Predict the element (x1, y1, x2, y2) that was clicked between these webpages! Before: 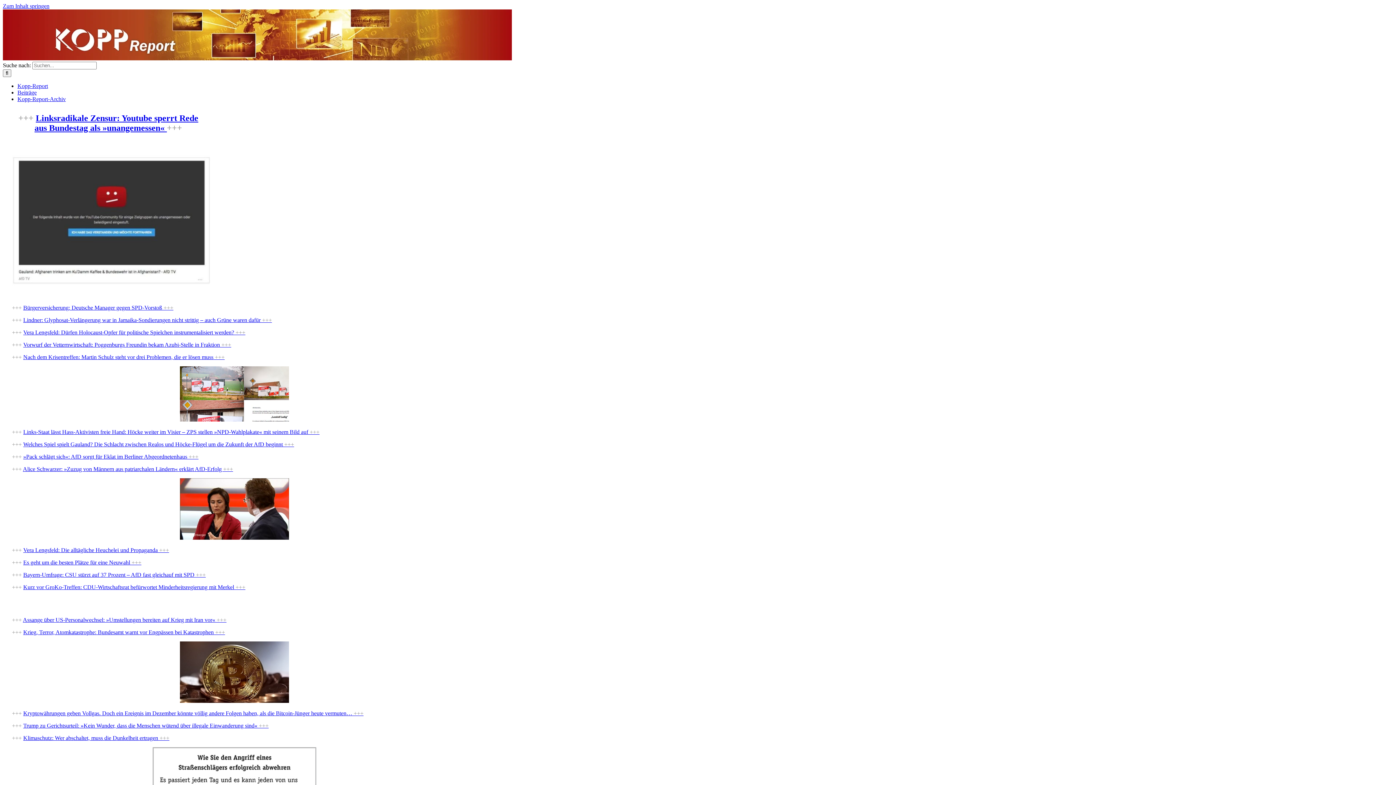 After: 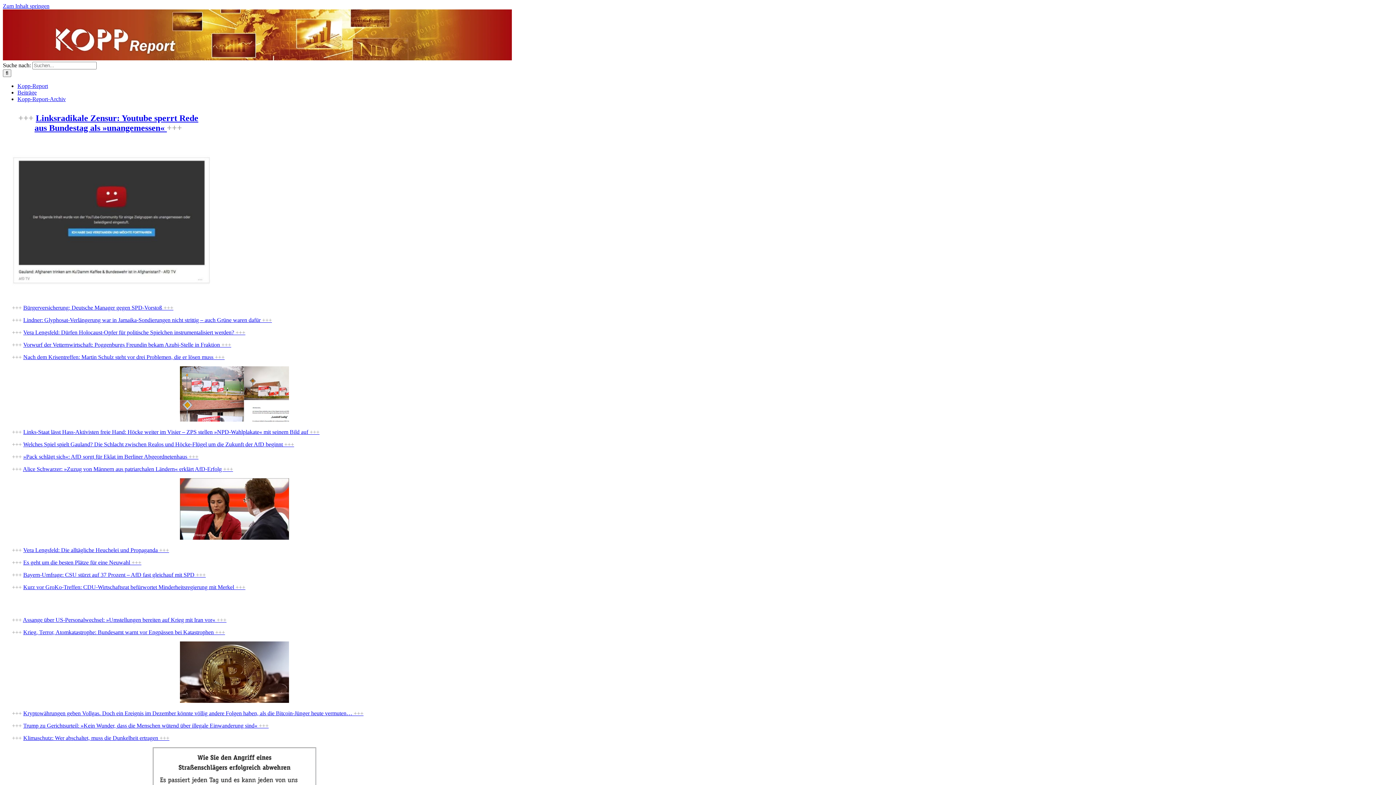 Action: label: Bürgerversicherung: Deutsche Manager gegen SPD-Vorstoß +++ bbox: (23, 304, 173, 310)